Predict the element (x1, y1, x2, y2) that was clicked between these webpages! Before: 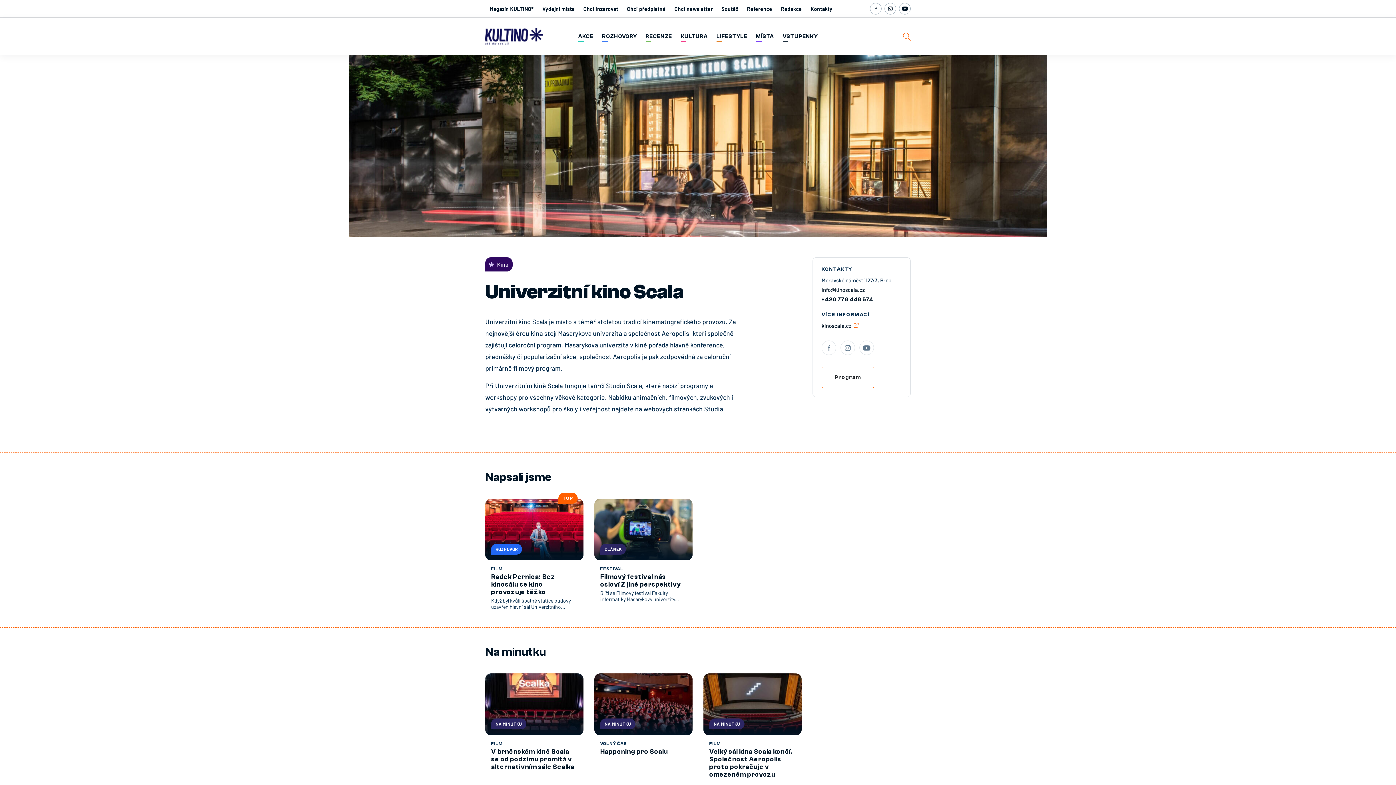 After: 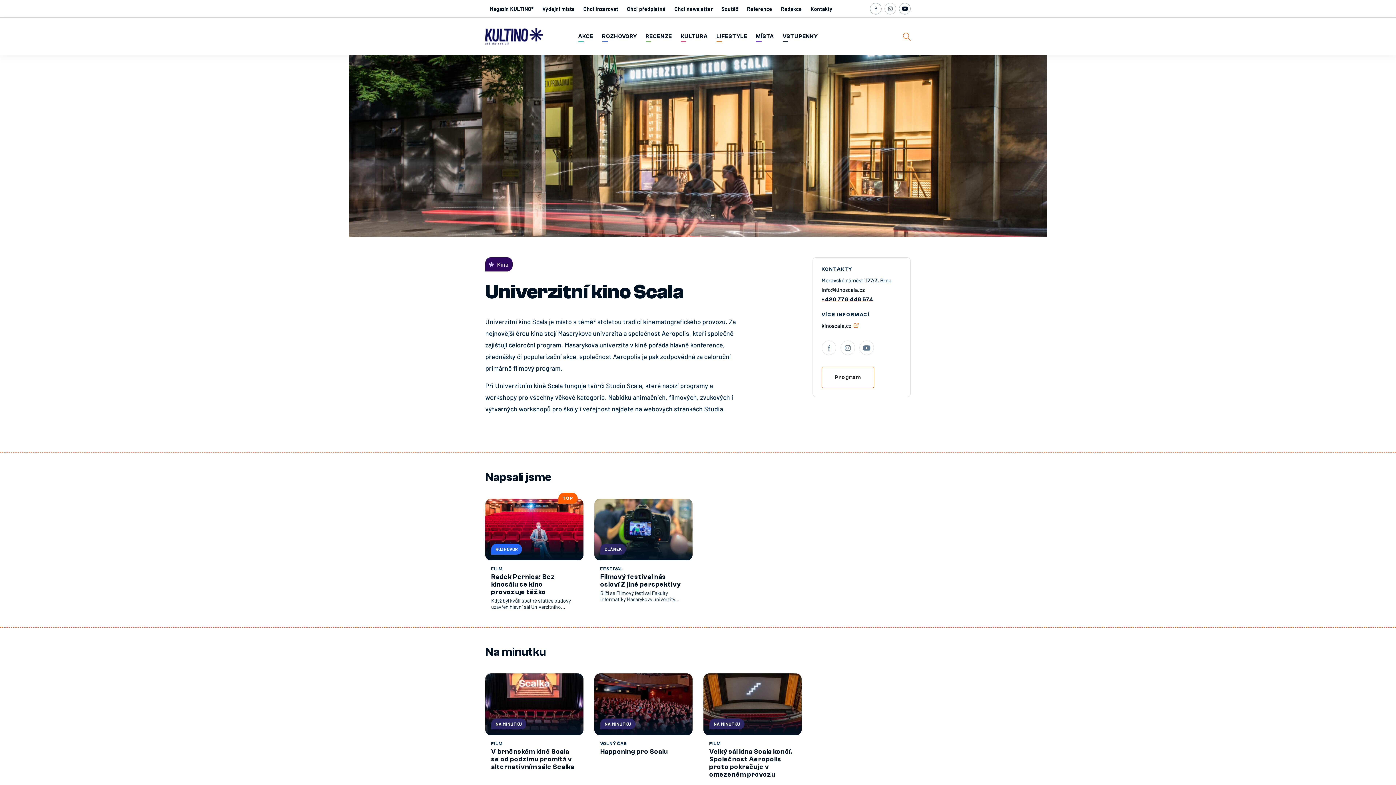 Action: label: (odkaz je externí) bbox: (884, 2, 896, 14)